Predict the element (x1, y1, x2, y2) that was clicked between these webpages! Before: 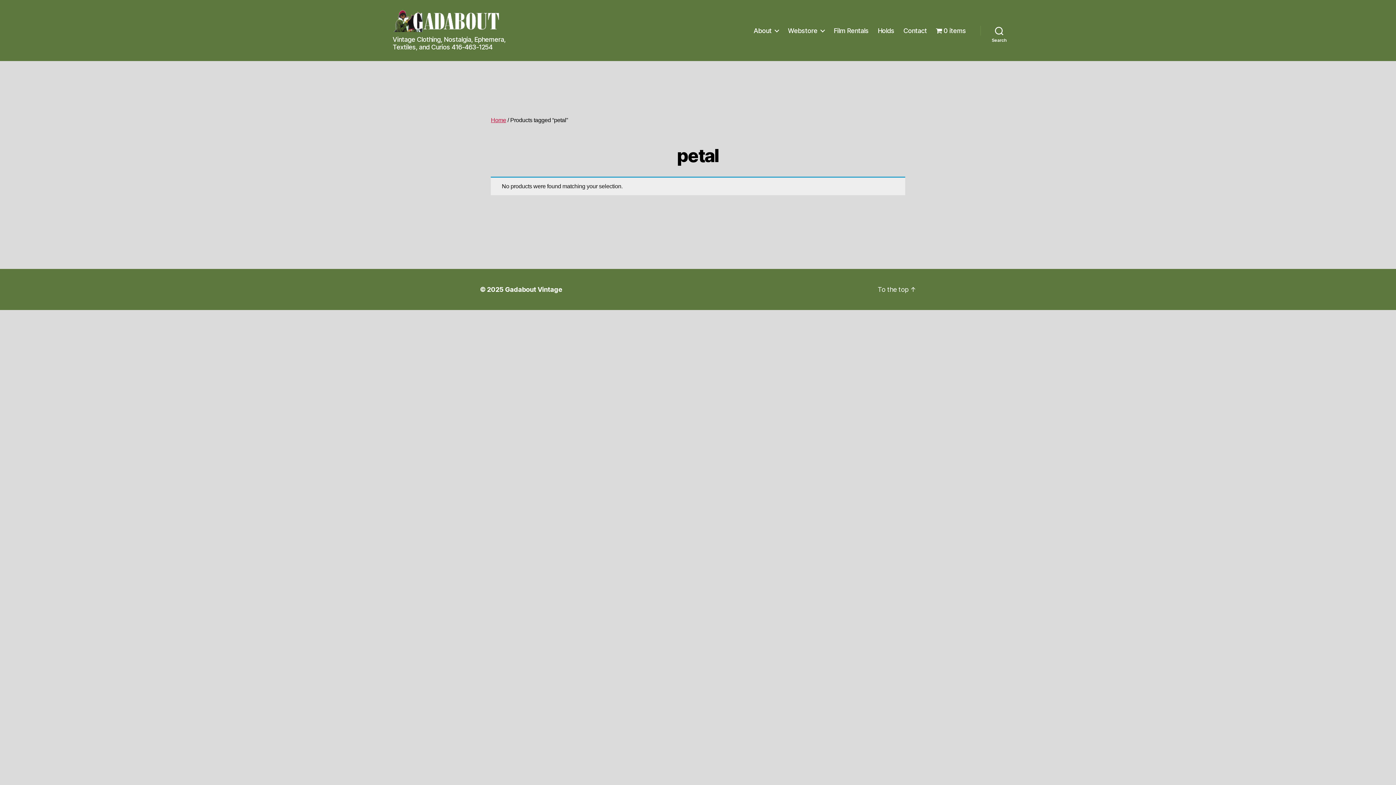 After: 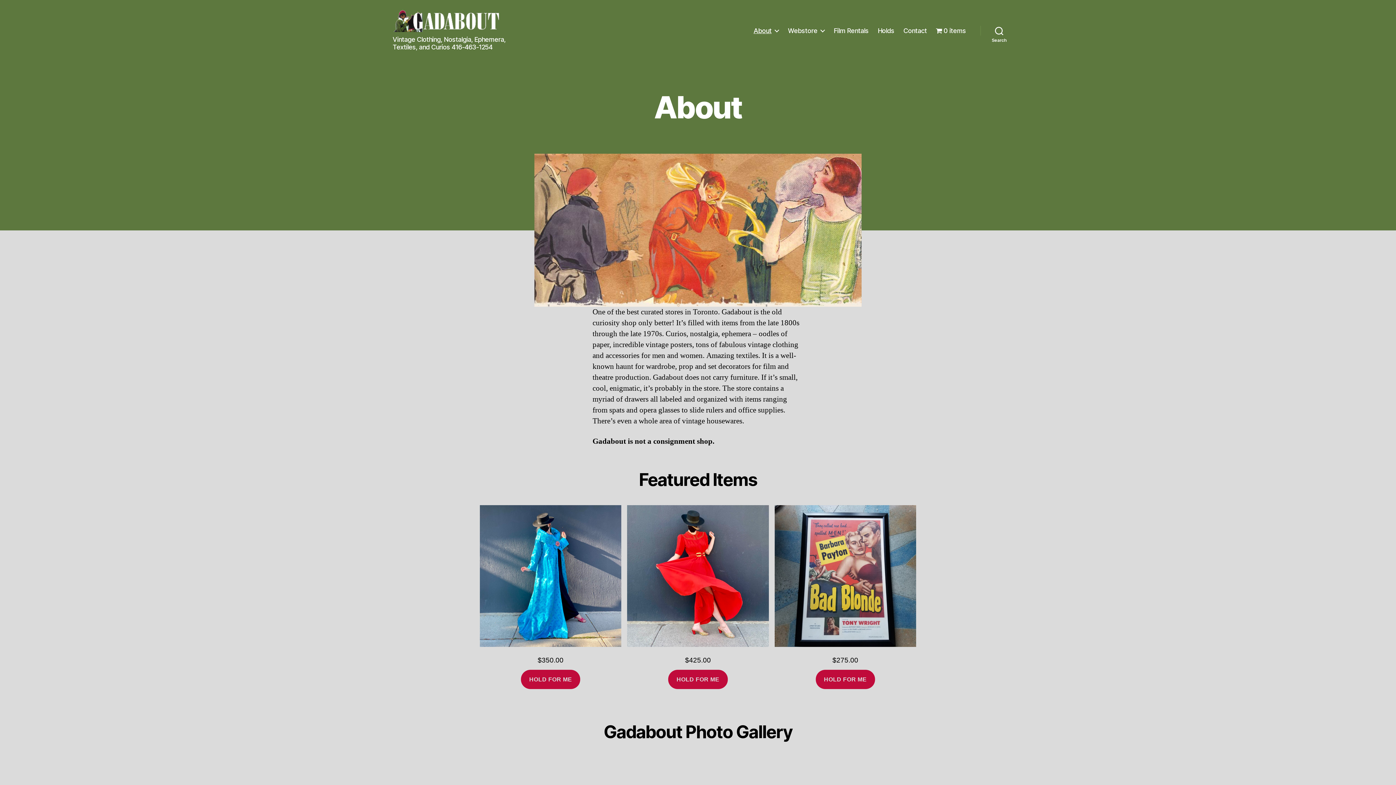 Action: bbox: (753, 26, 779, 34) label: About